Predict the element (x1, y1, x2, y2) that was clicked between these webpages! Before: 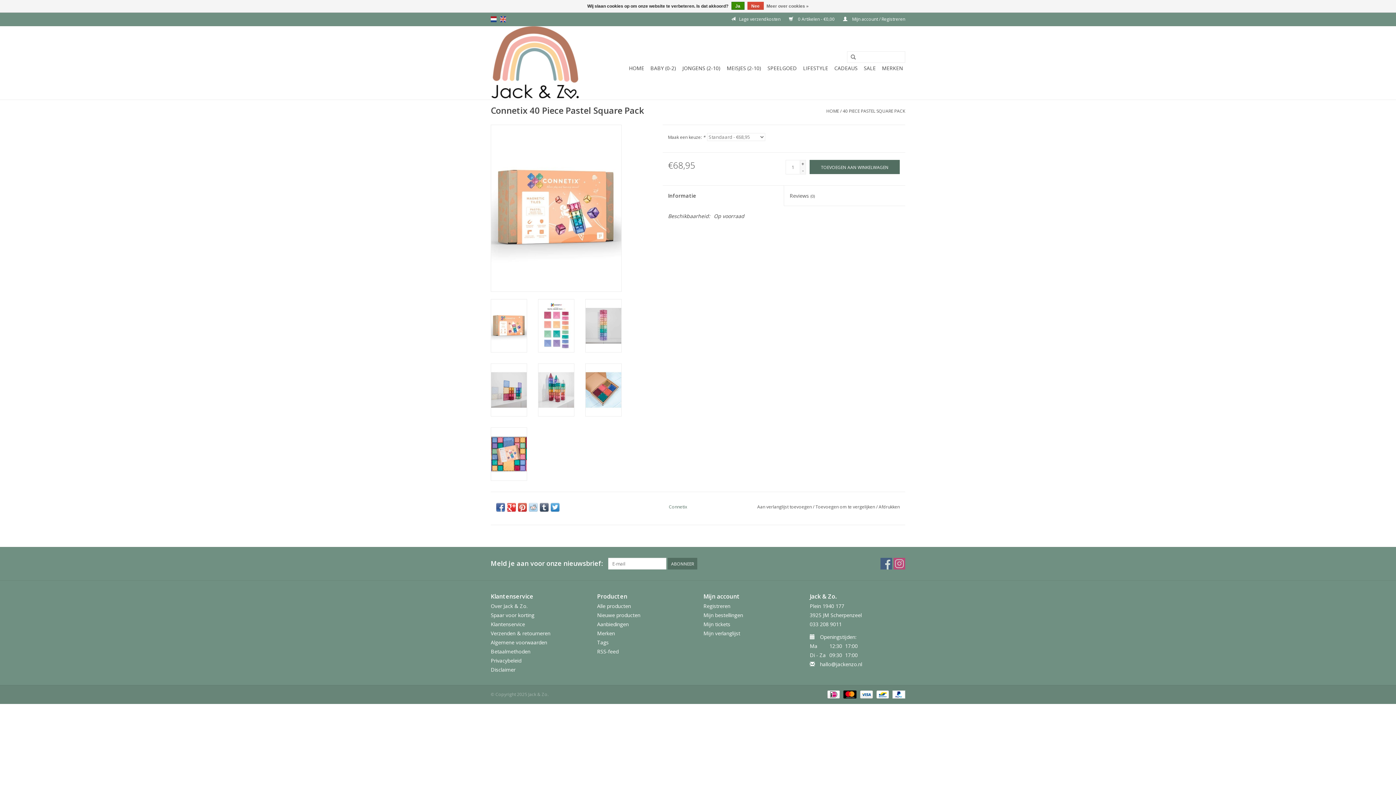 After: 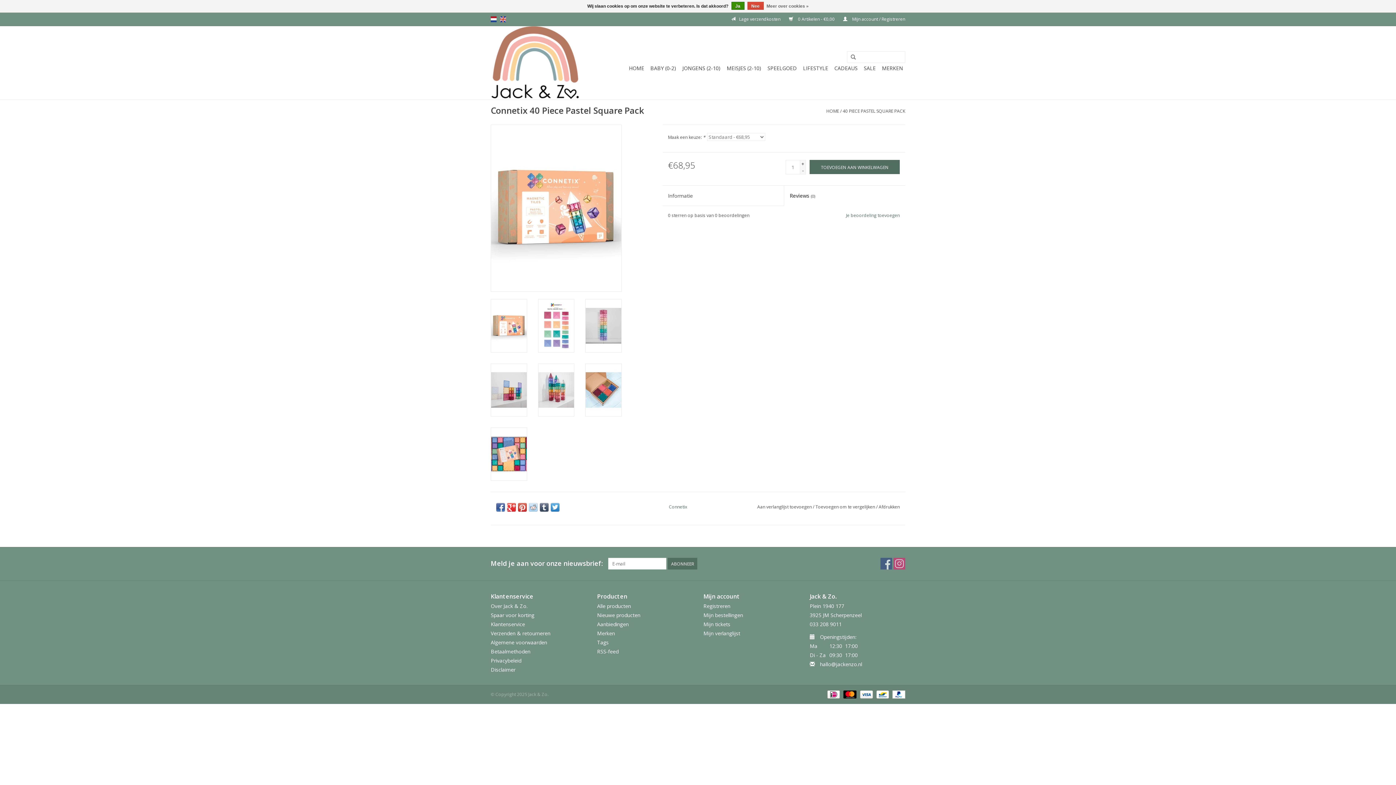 Action: bbox: (784, 185, 905, 206) label: Reviews (0)